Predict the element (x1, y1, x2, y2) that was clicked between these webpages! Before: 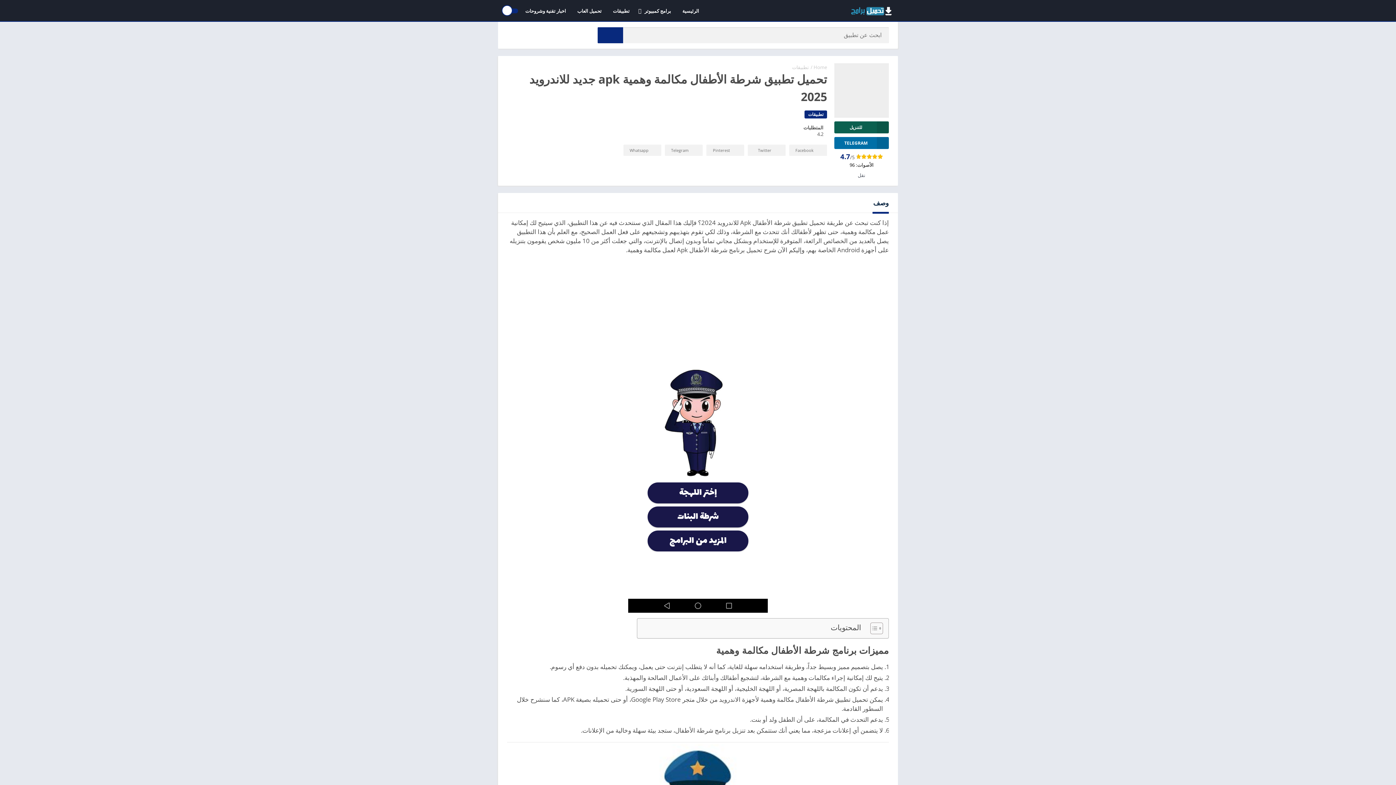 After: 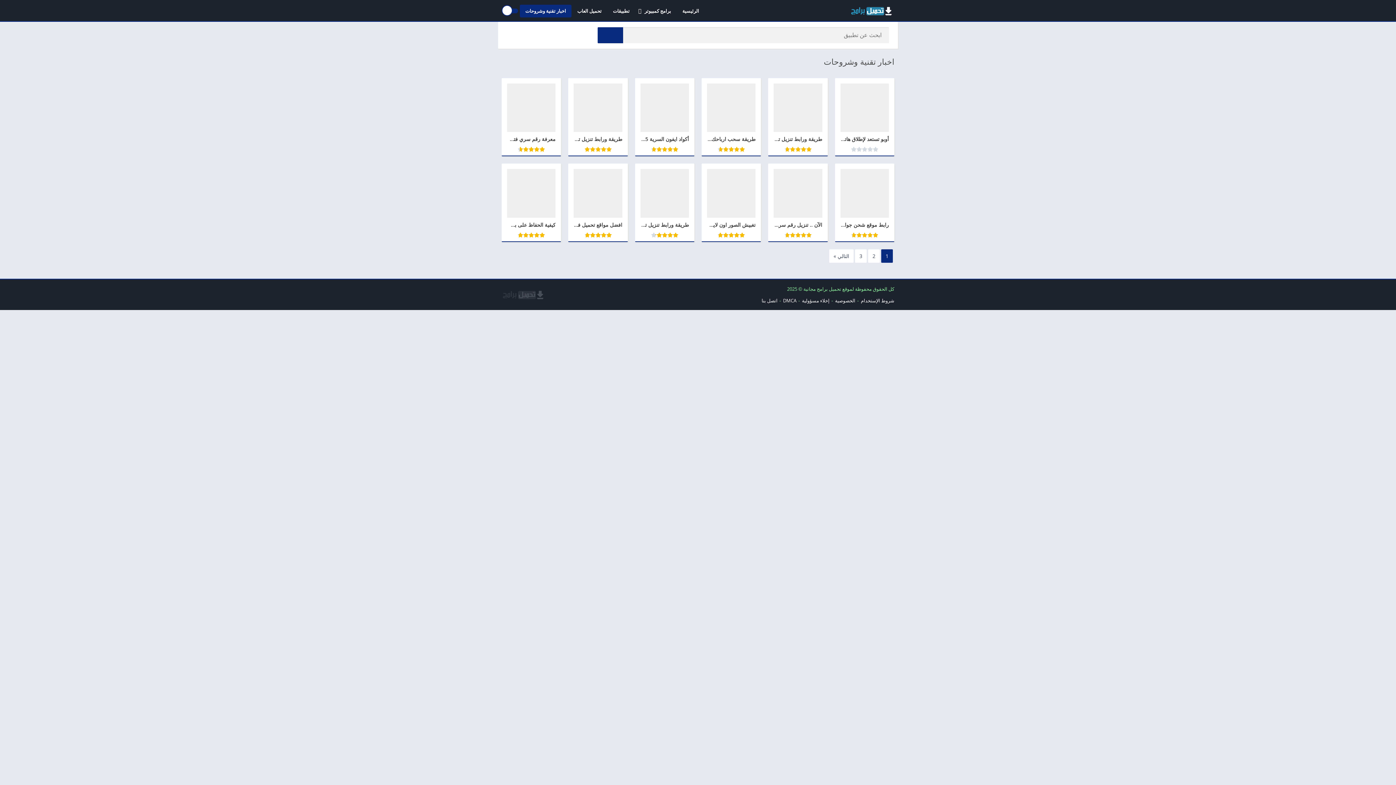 Action: bbox: (520, 4, 571, 17) label: اخبار تقنية وشروحات